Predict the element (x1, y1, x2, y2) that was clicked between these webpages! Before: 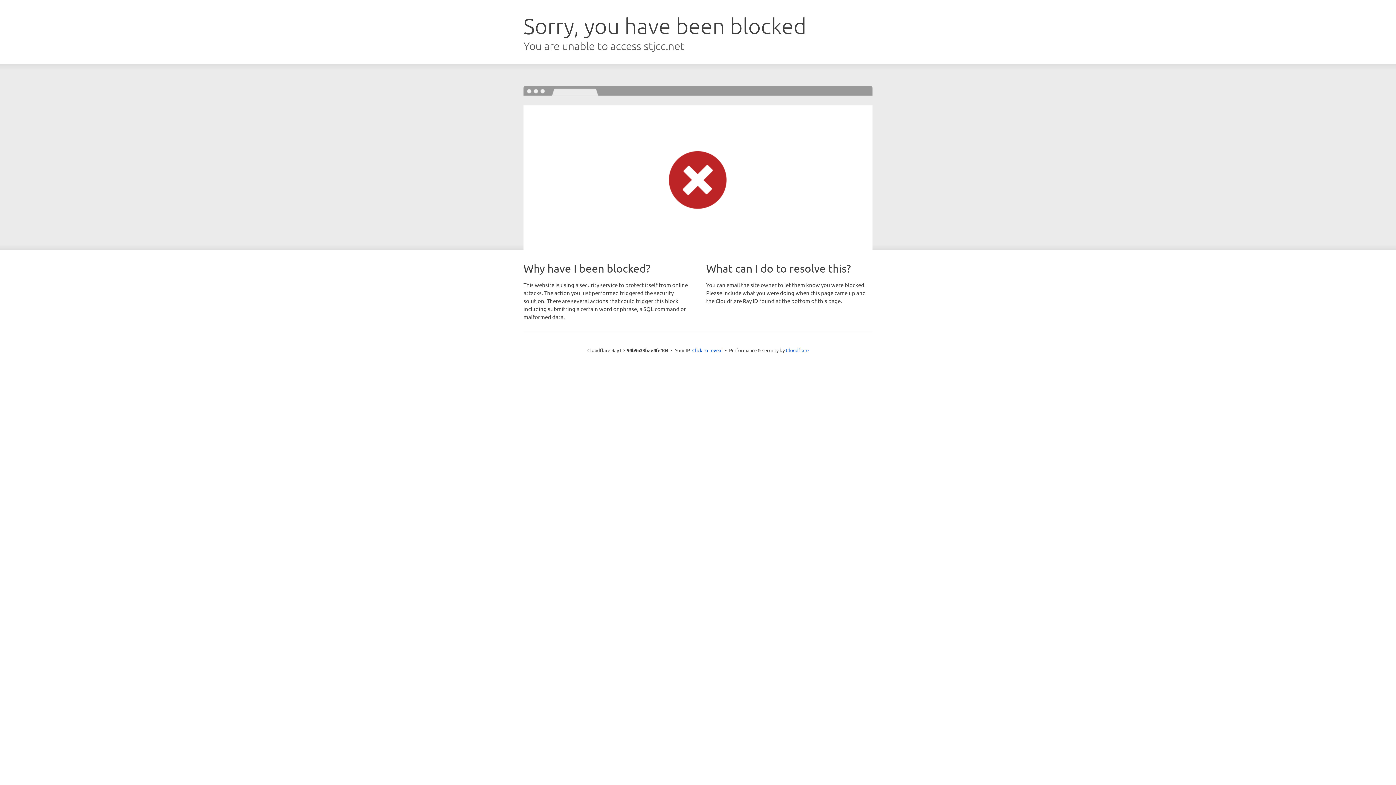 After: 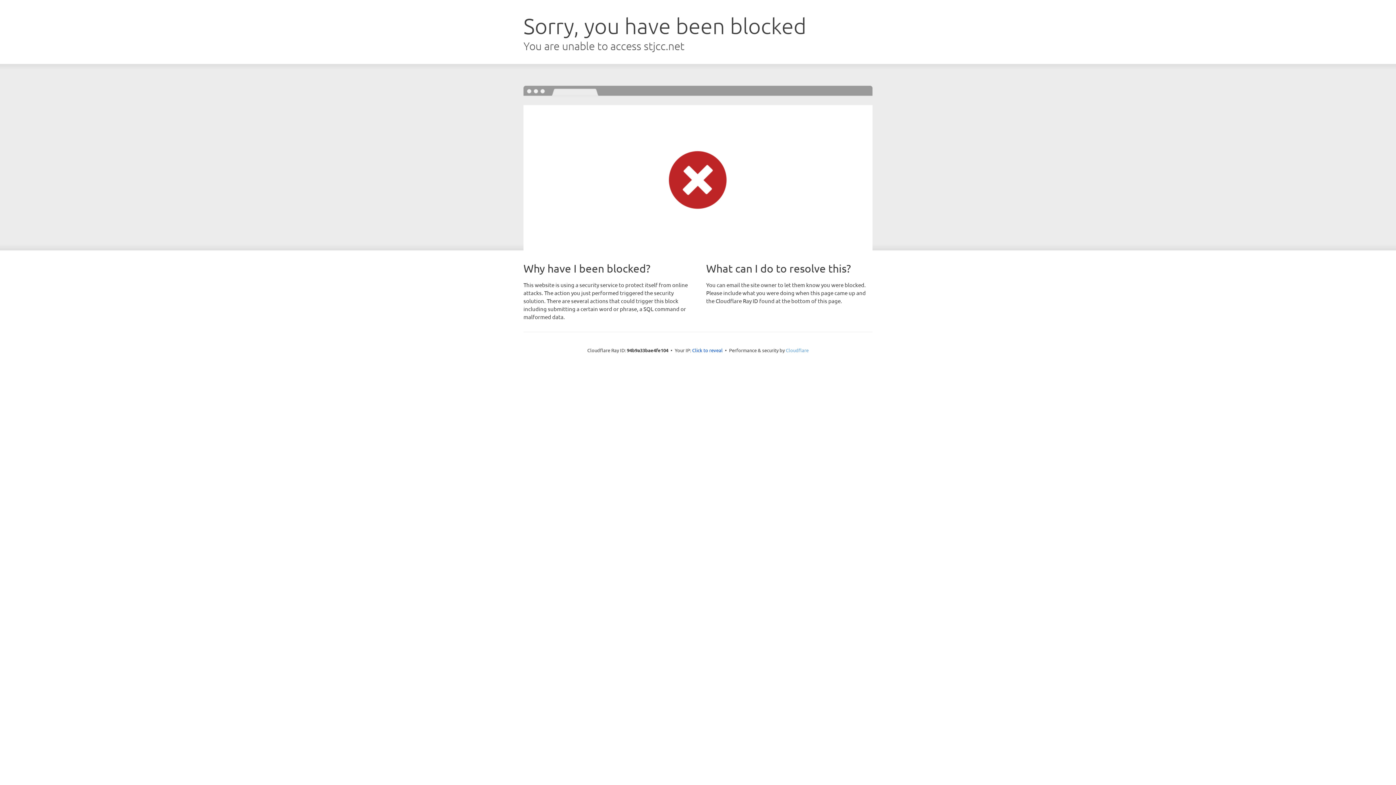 Action: bbox: (786, 347, 808, 353) label: Cloudflare